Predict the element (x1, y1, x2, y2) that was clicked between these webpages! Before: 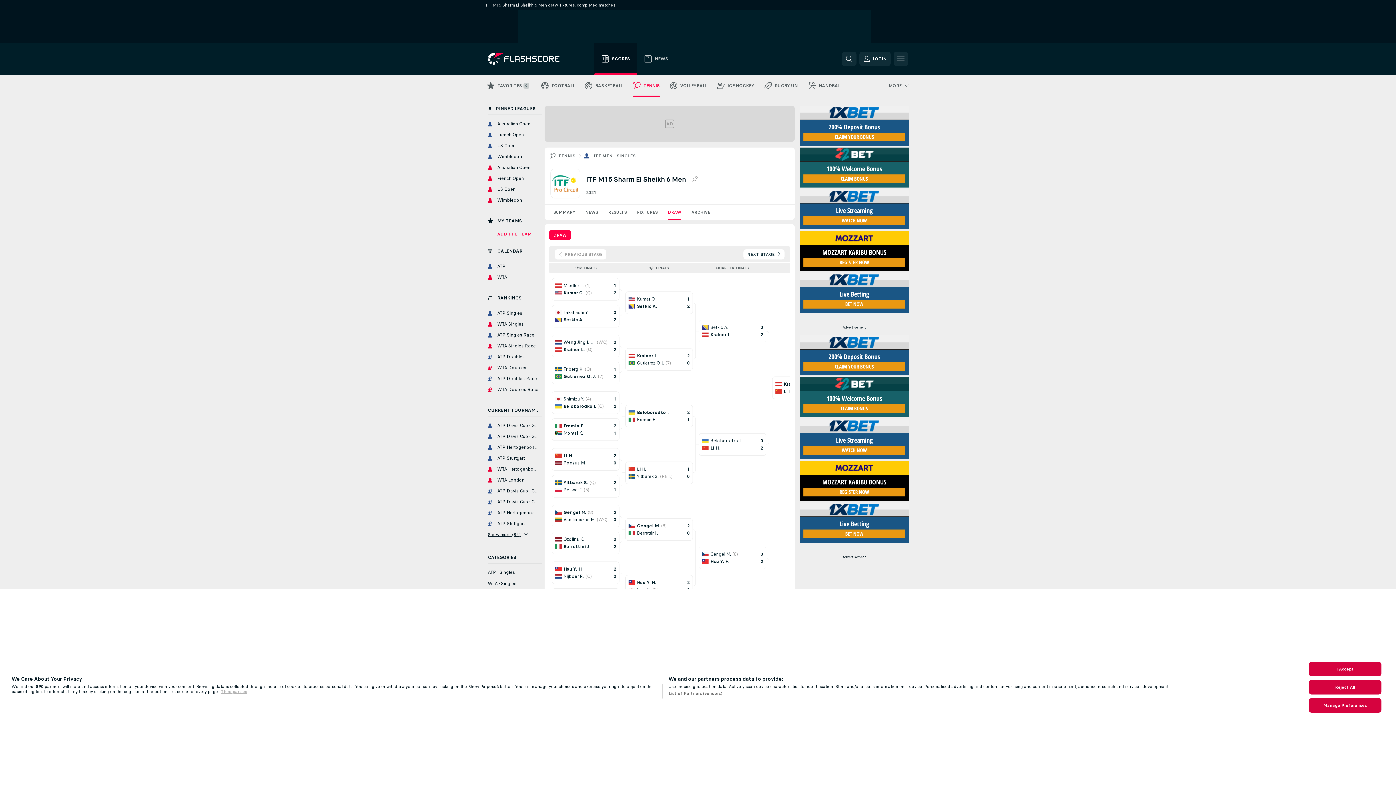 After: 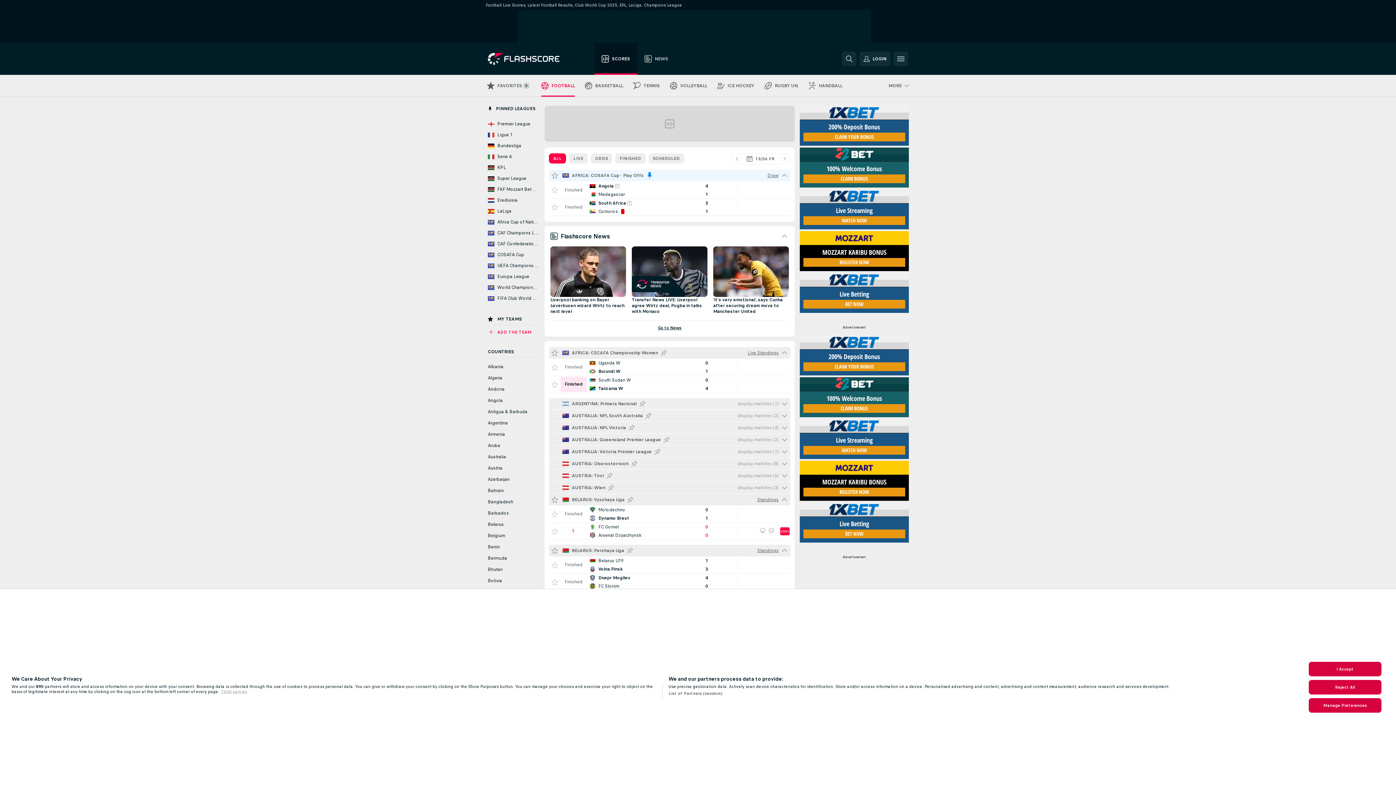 Action: bbox: (488, 53, 569, 64)